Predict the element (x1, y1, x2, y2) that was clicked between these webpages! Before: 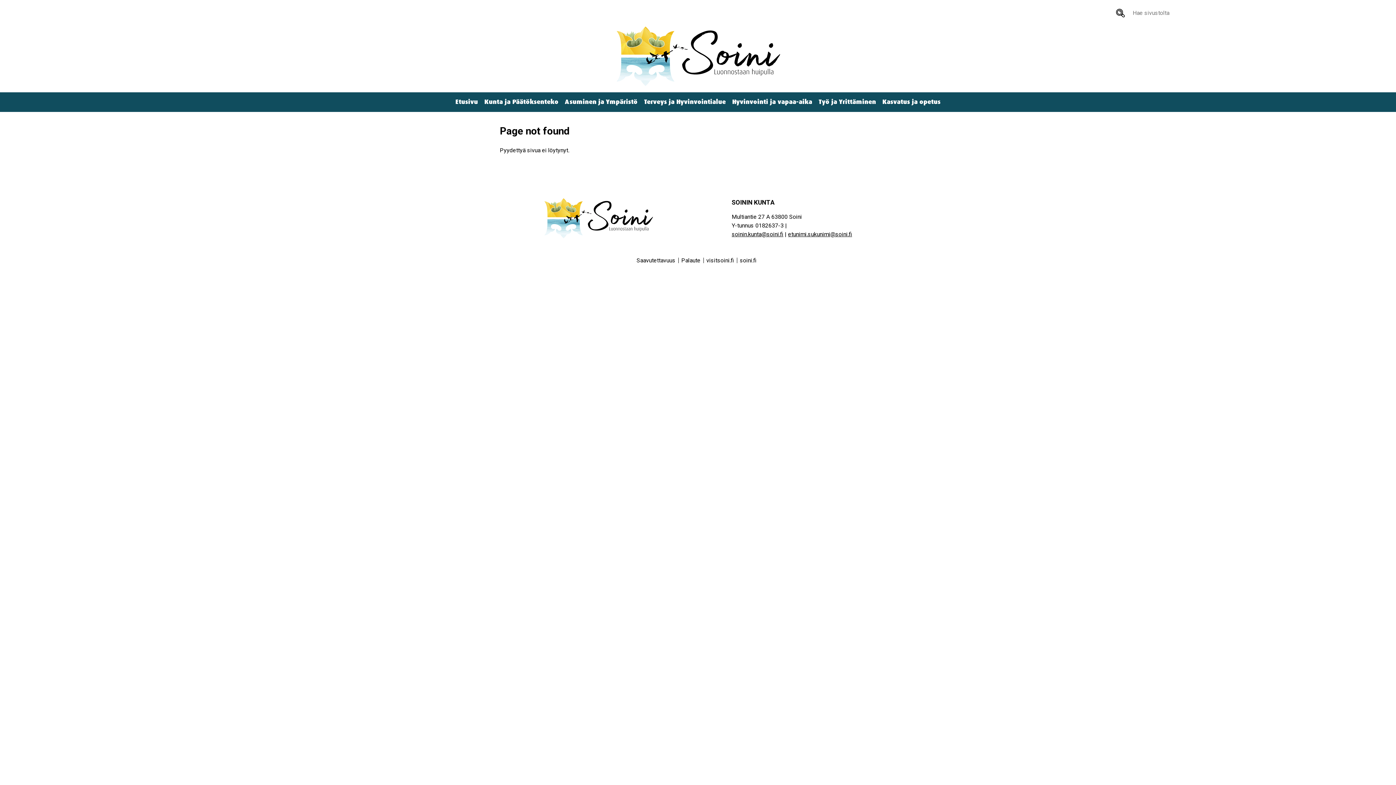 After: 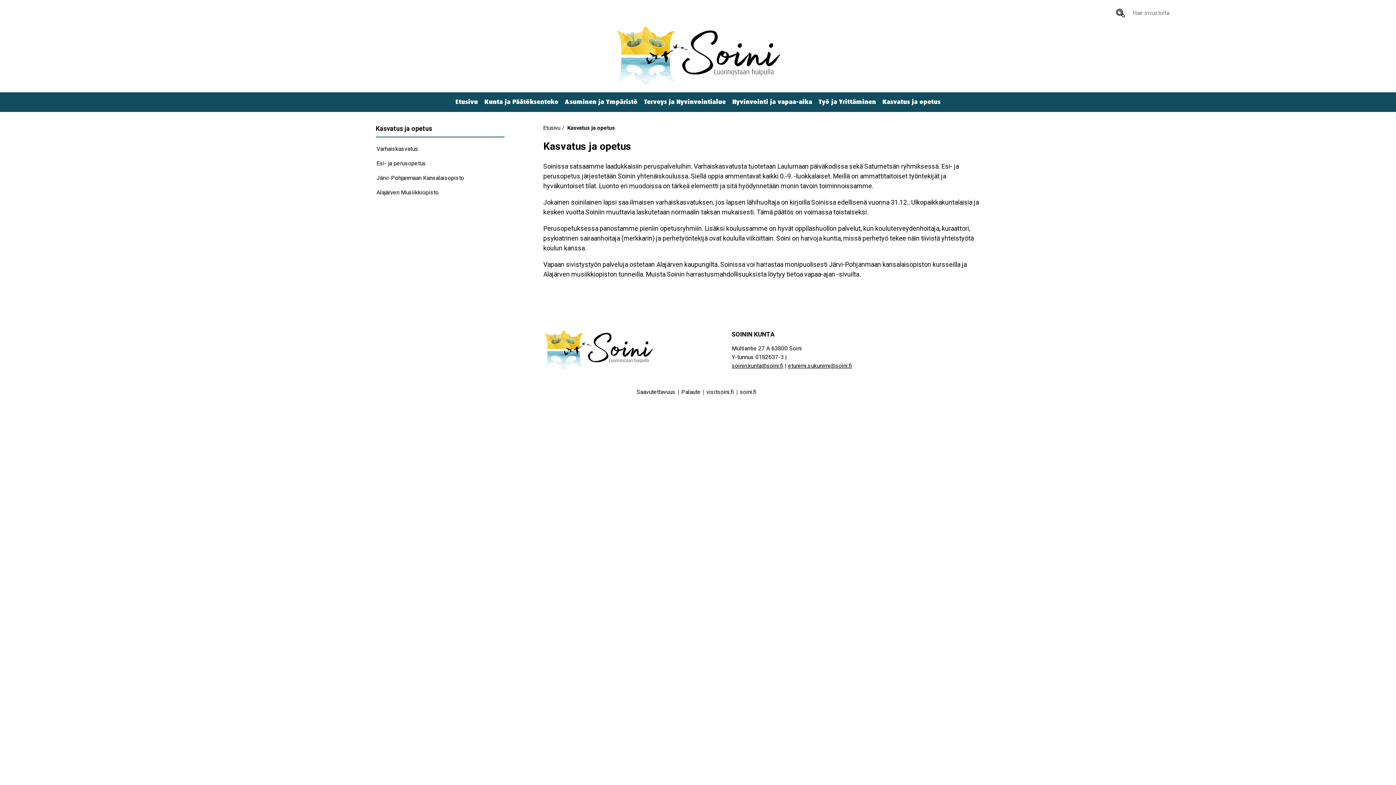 Action: label: Kasvatus ja opetus bbox: (879, 92, 944, 111)